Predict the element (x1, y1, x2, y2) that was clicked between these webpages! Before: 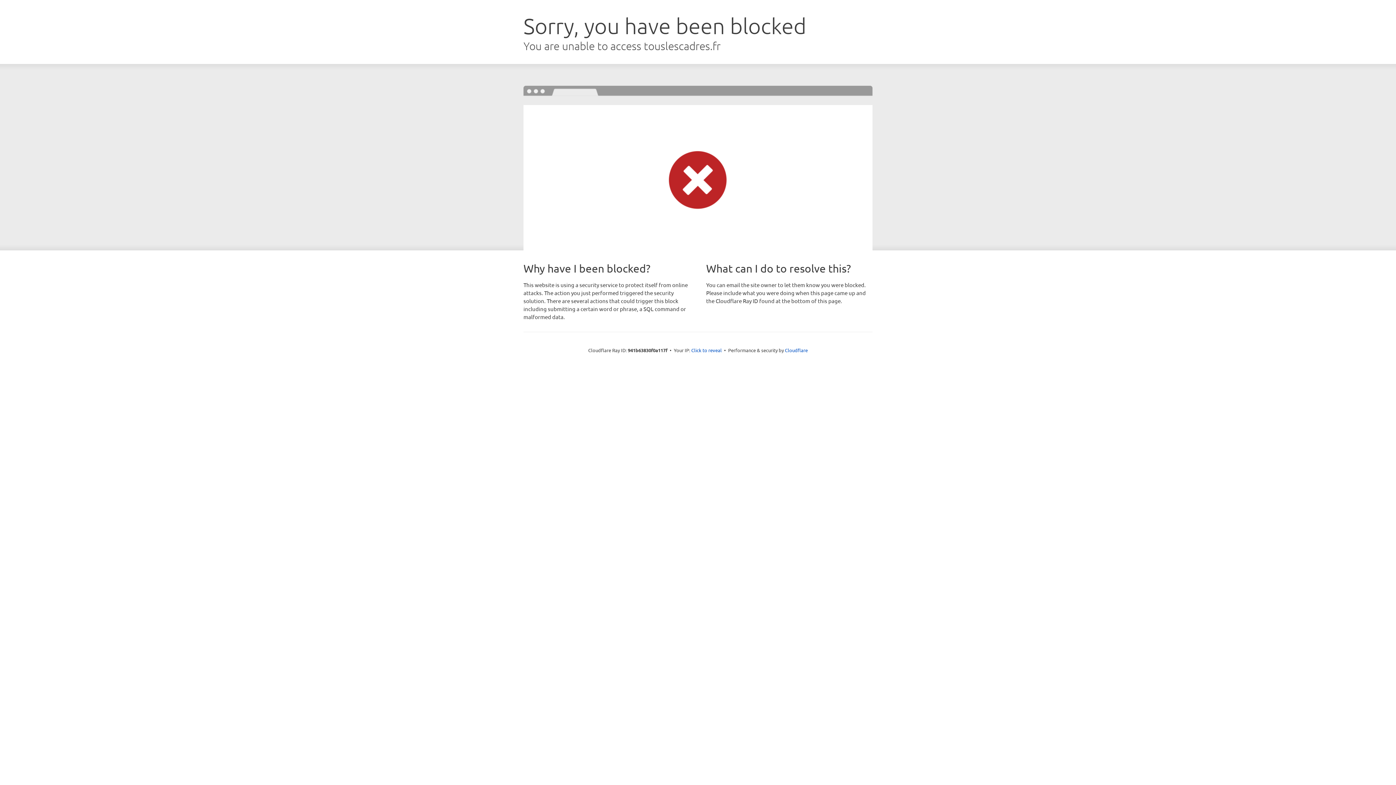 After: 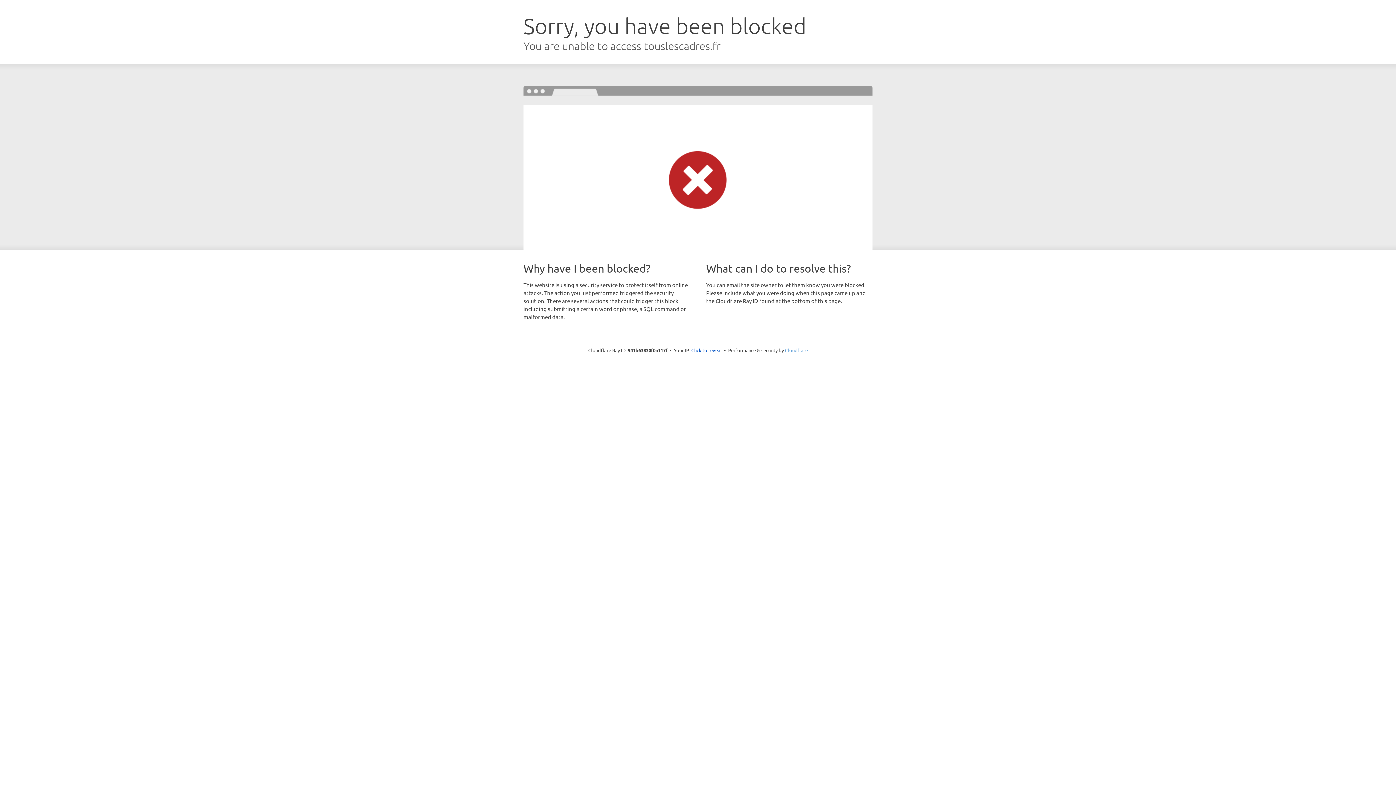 Action: label: Cloudflare bbox: (785, 347, 808, 353)